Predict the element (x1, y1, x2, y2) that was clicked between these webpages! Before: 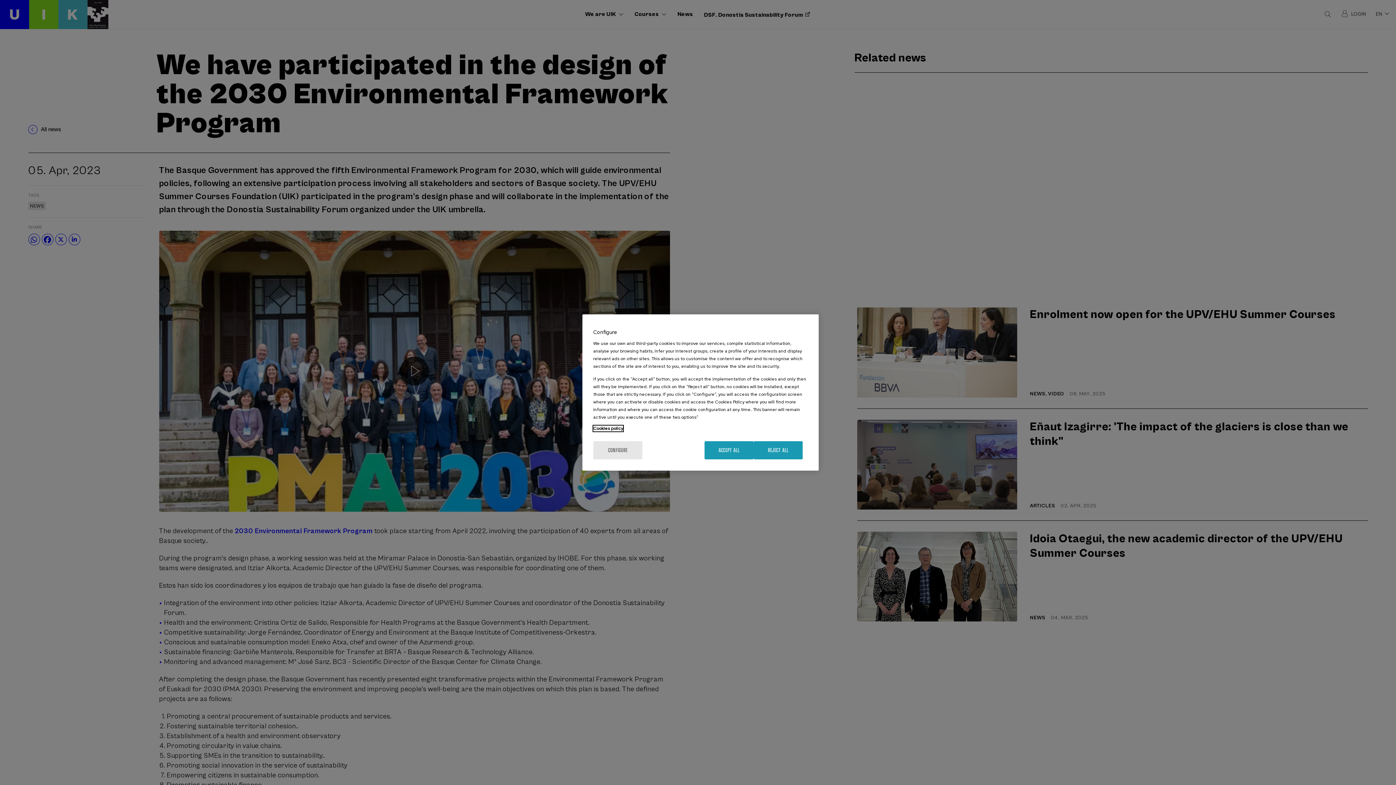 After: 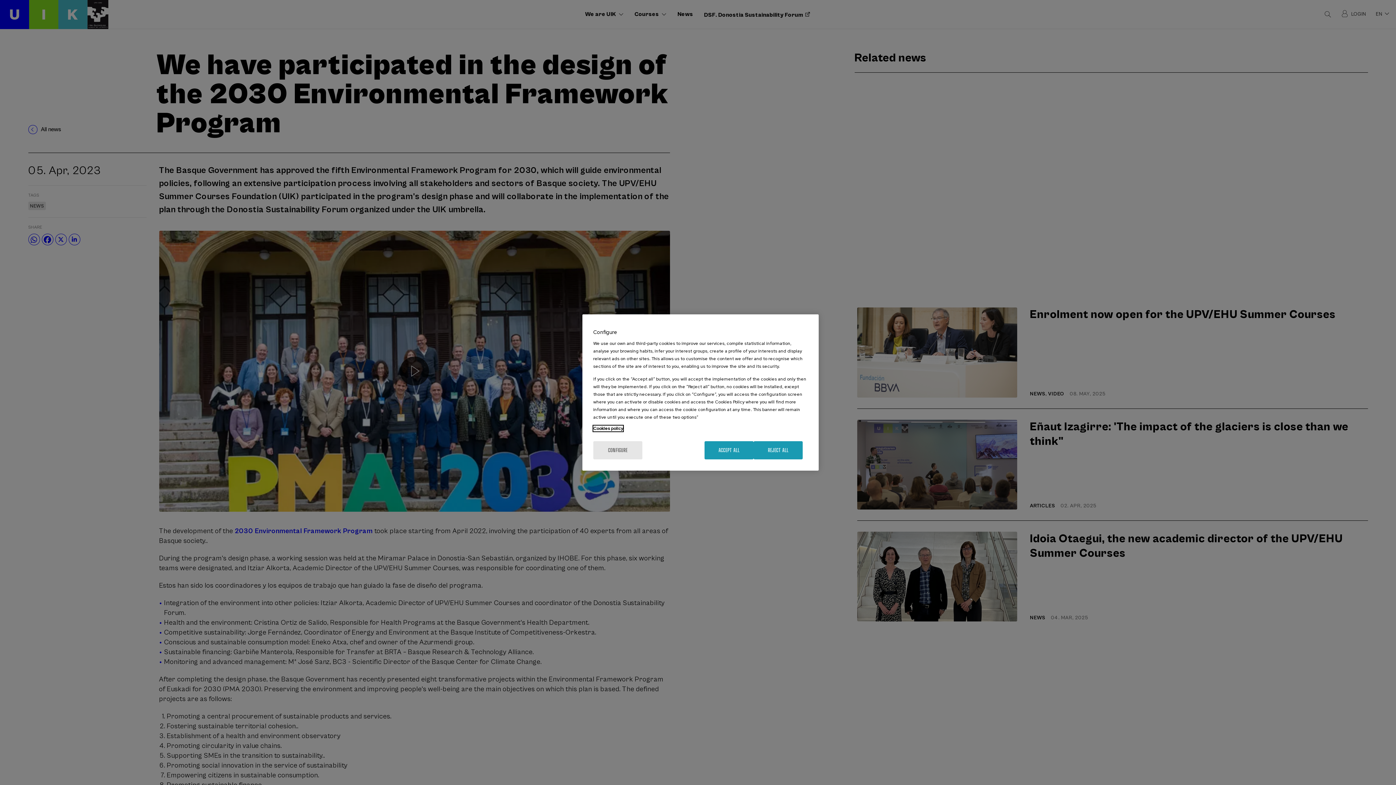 Action: label: More information about your privacy, opens in a new tab bbox: (593, 425, 623, 431)